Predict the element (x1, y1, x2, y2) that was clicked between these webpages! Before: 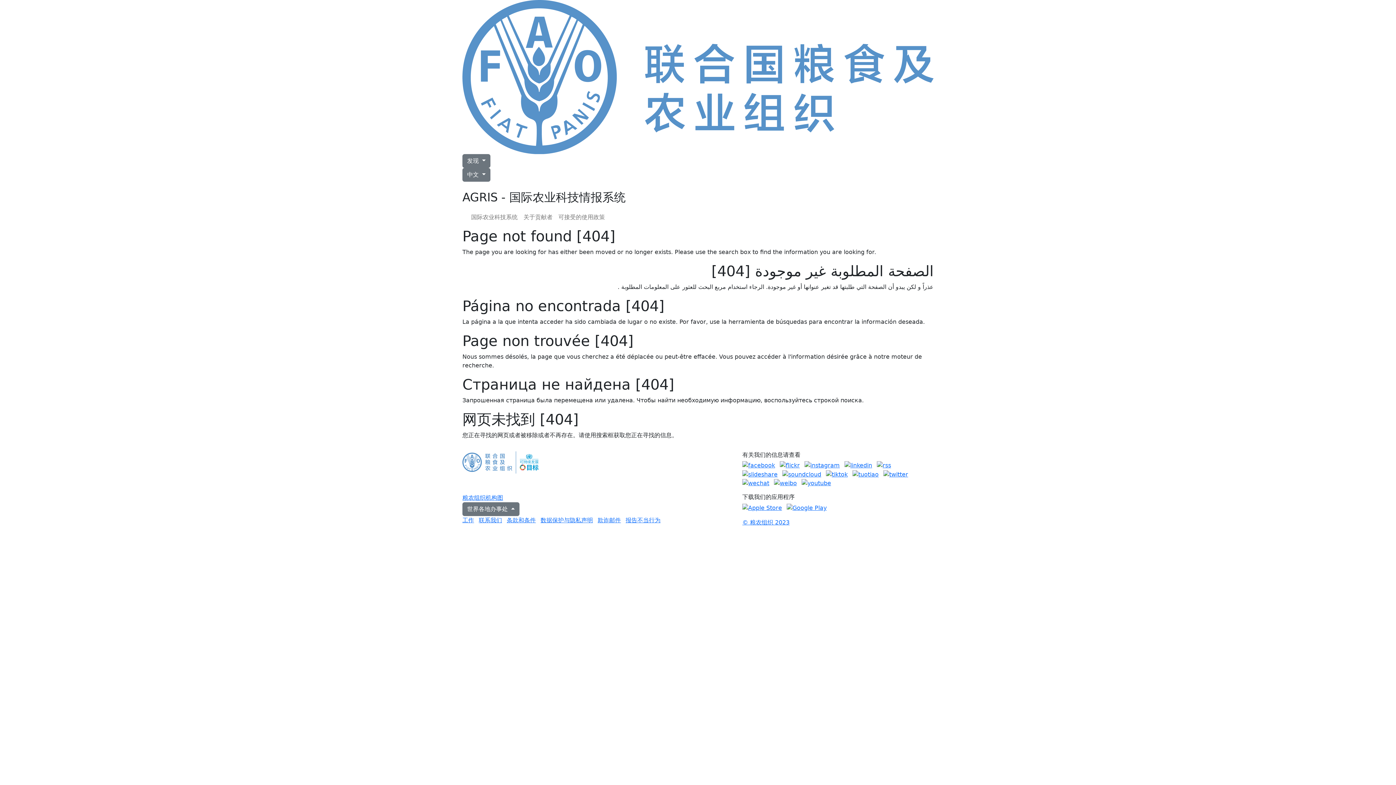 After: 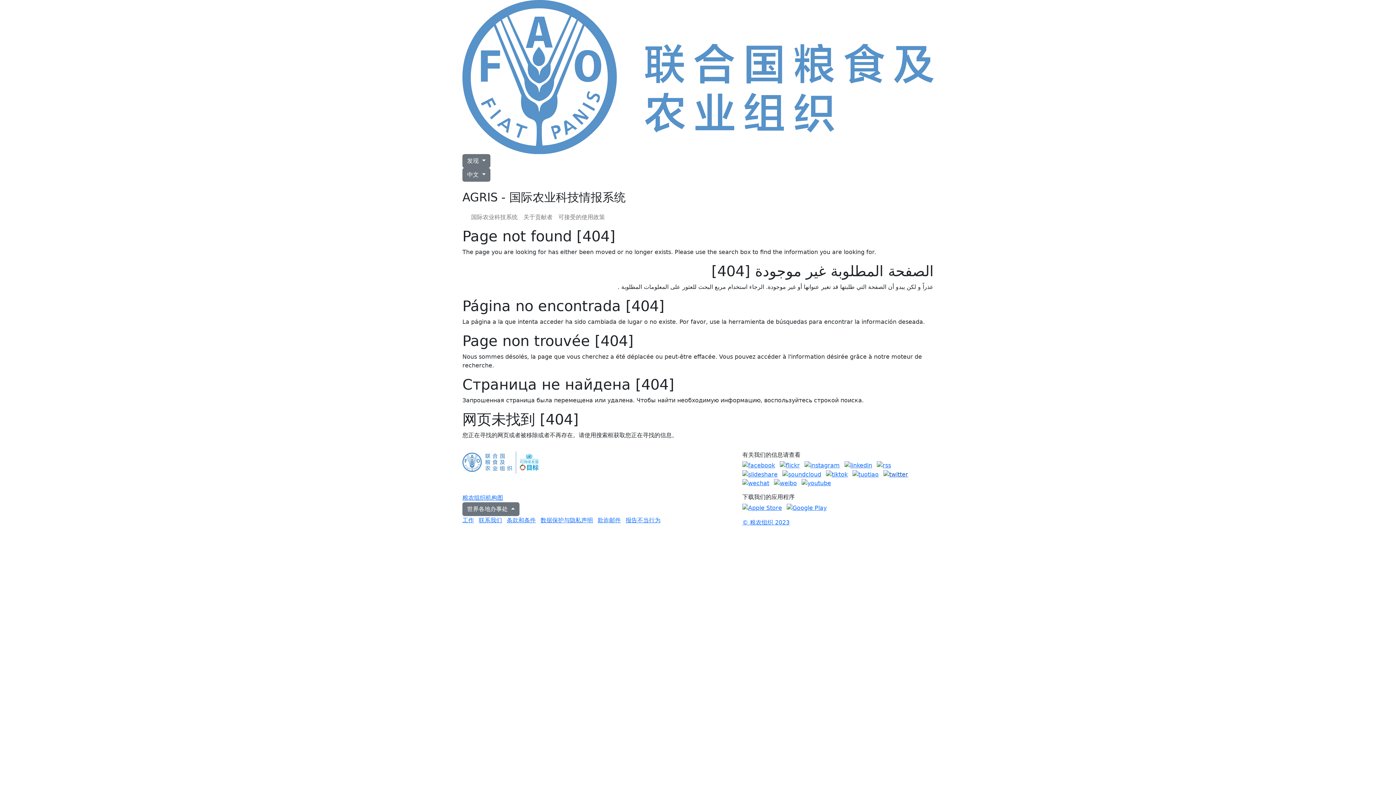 Action: bbox: (883, 470, 908, 477)